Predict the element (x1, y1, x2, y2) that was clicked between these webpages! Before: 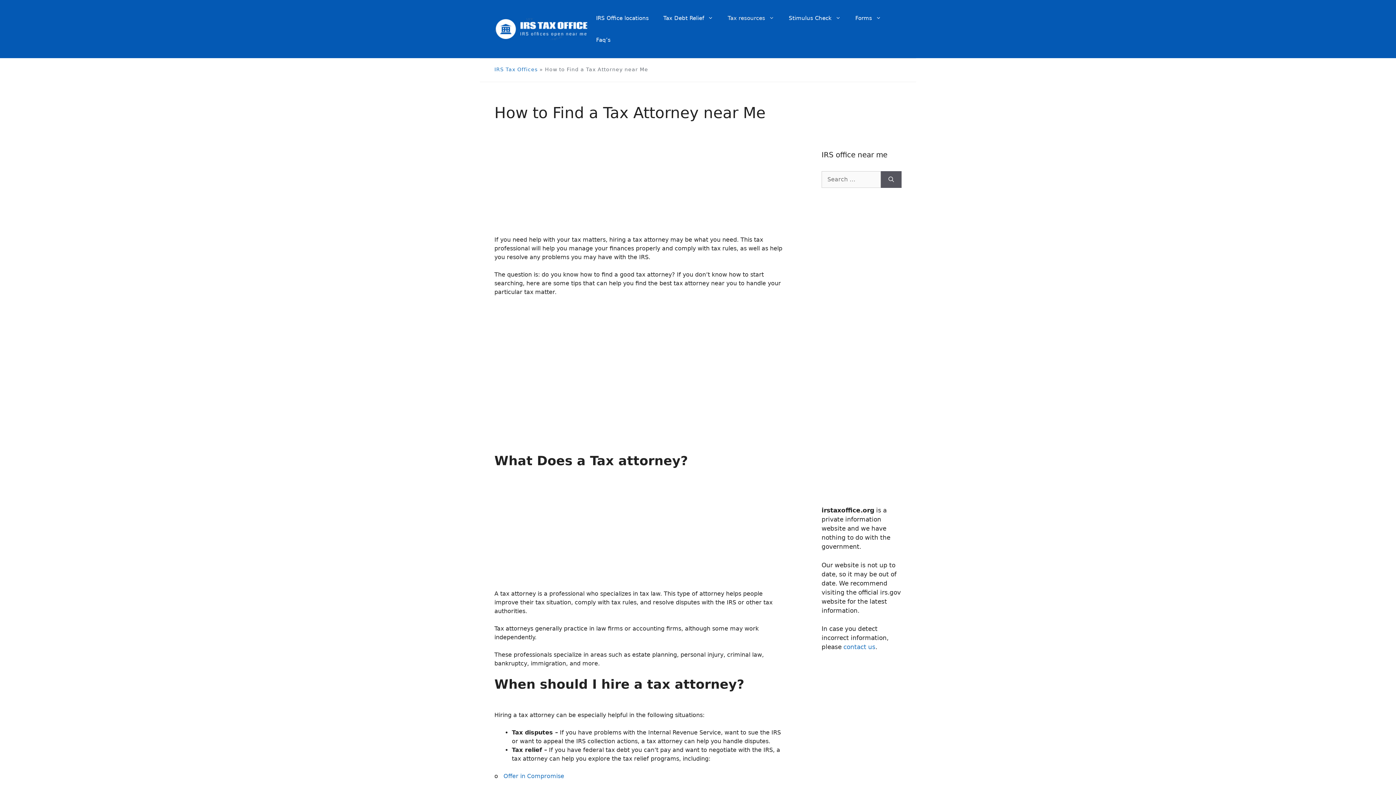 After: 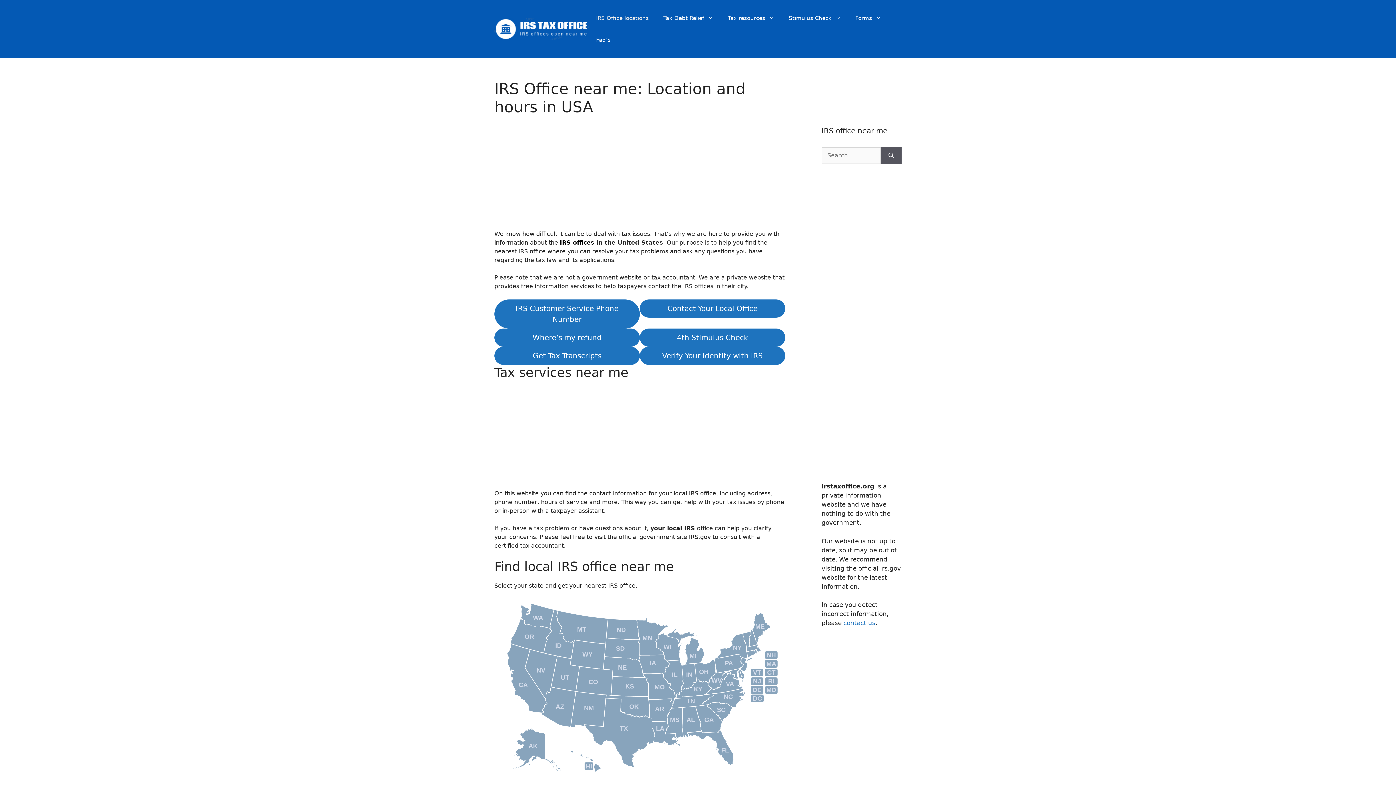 Action: label: IRS Tax Offices bbox: (494, 66, 537, 72)